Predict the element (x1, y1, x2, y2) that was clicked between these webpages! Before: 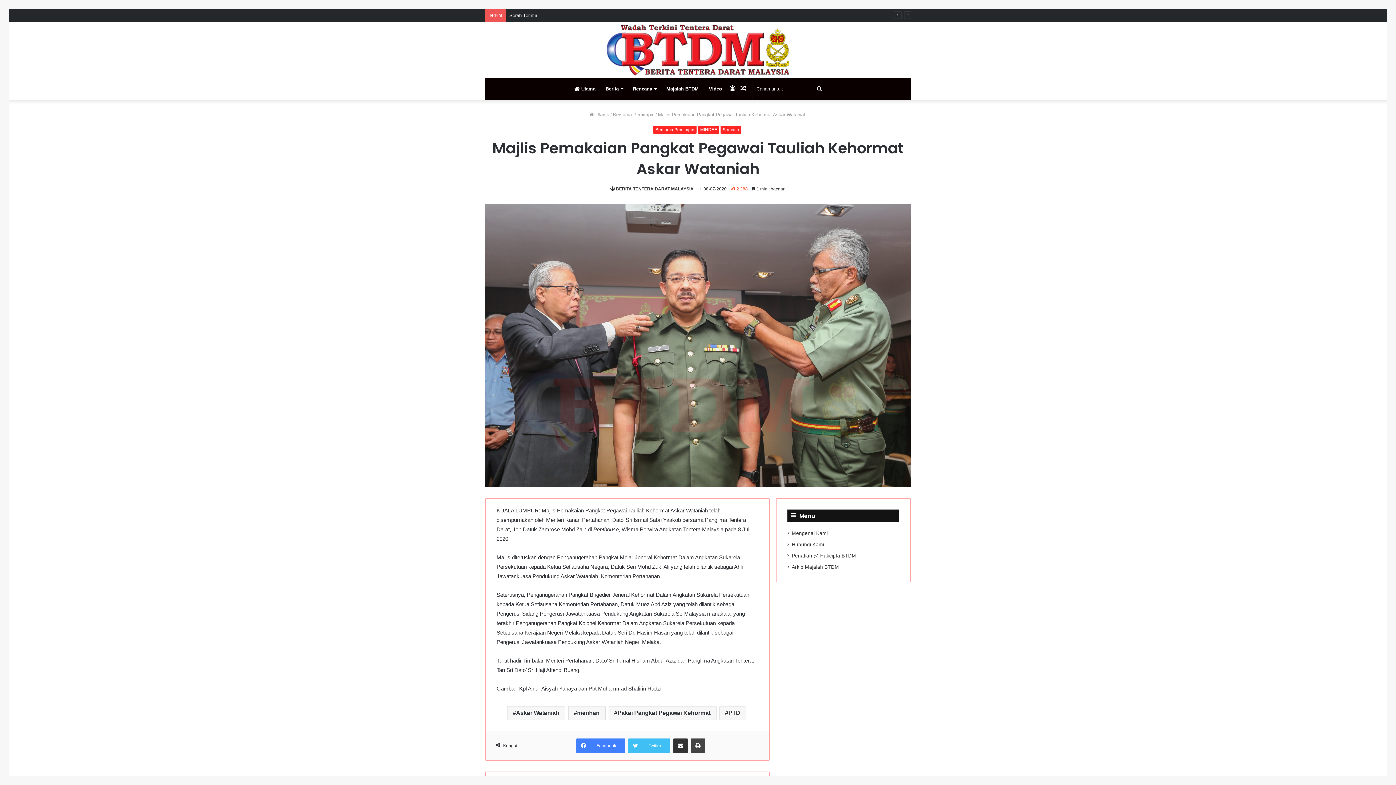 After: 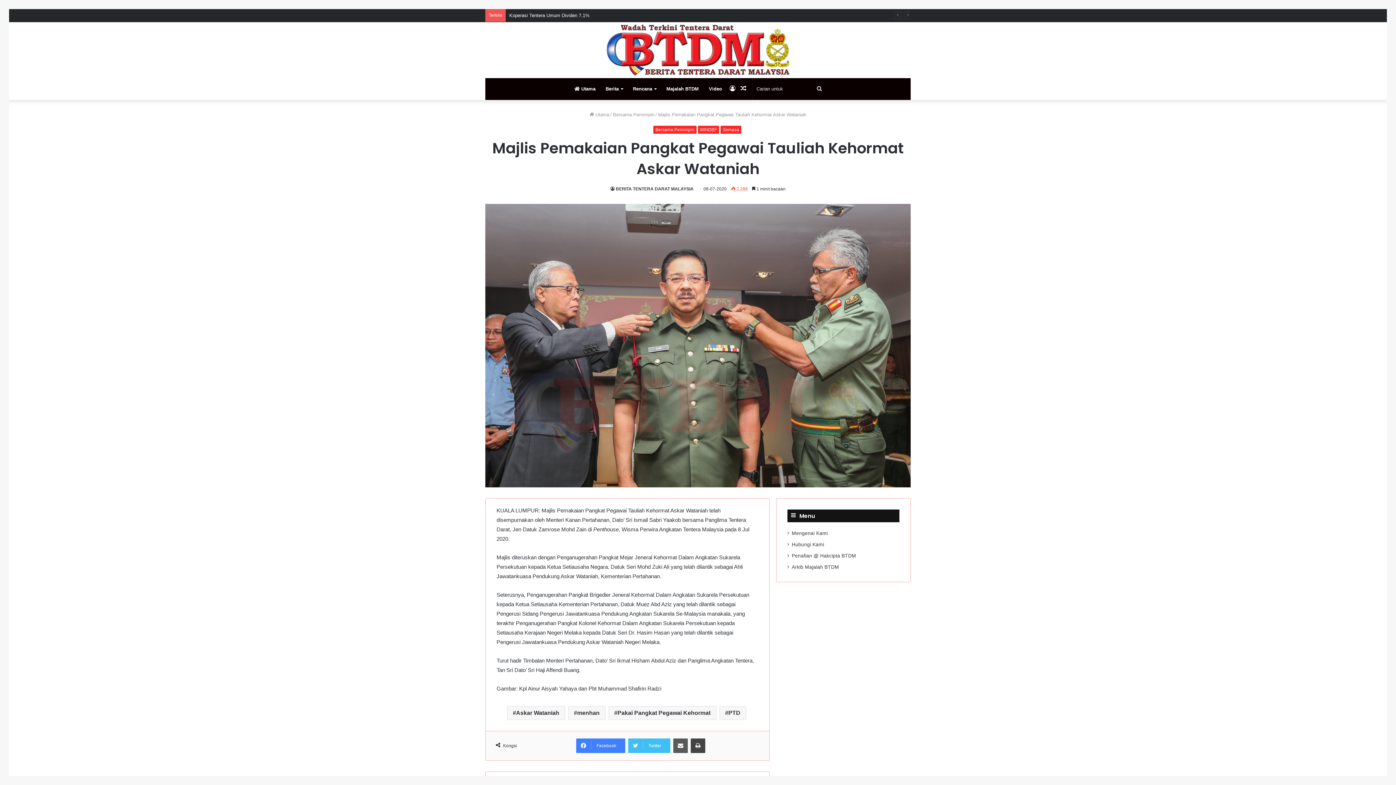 Action: label: Kongsi melaui Email bbox: (673, 738, 688, 753)